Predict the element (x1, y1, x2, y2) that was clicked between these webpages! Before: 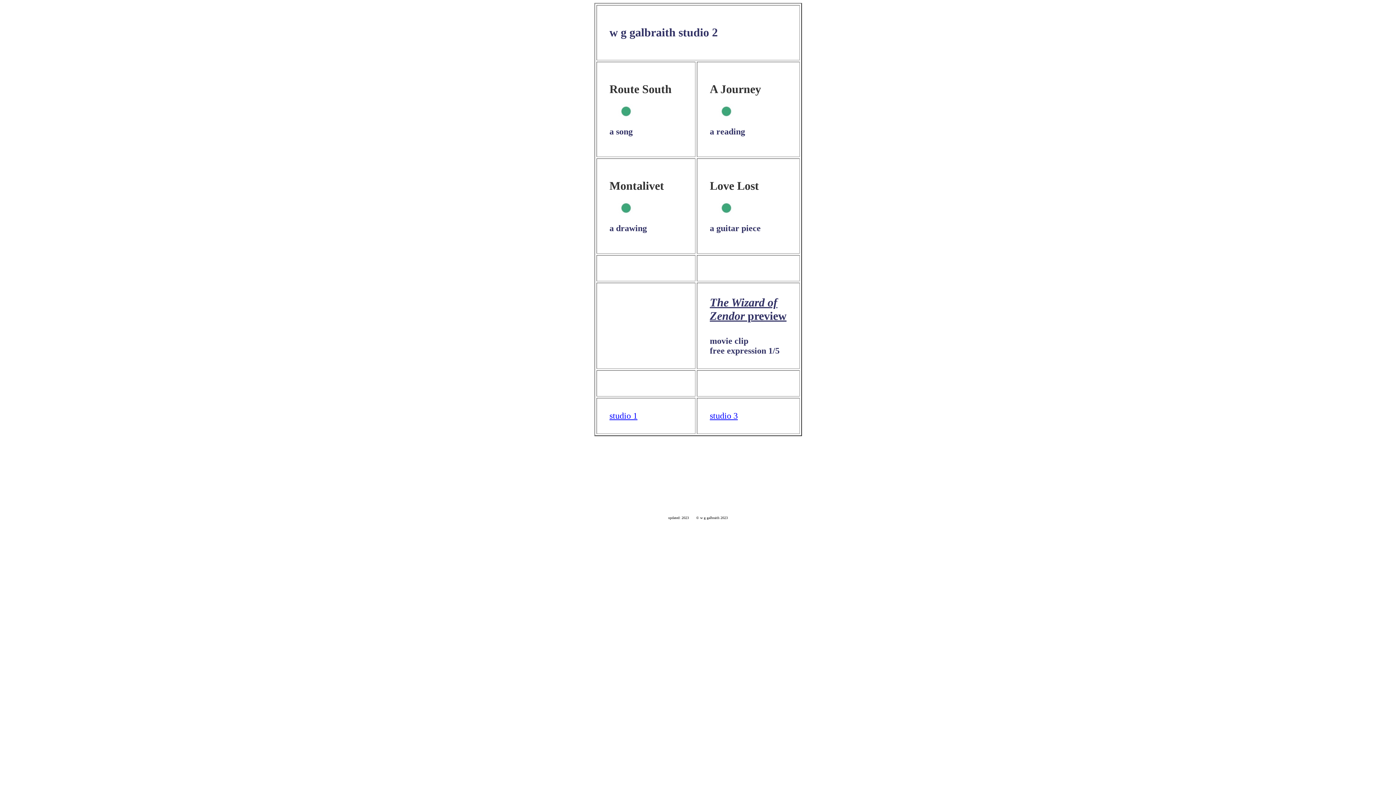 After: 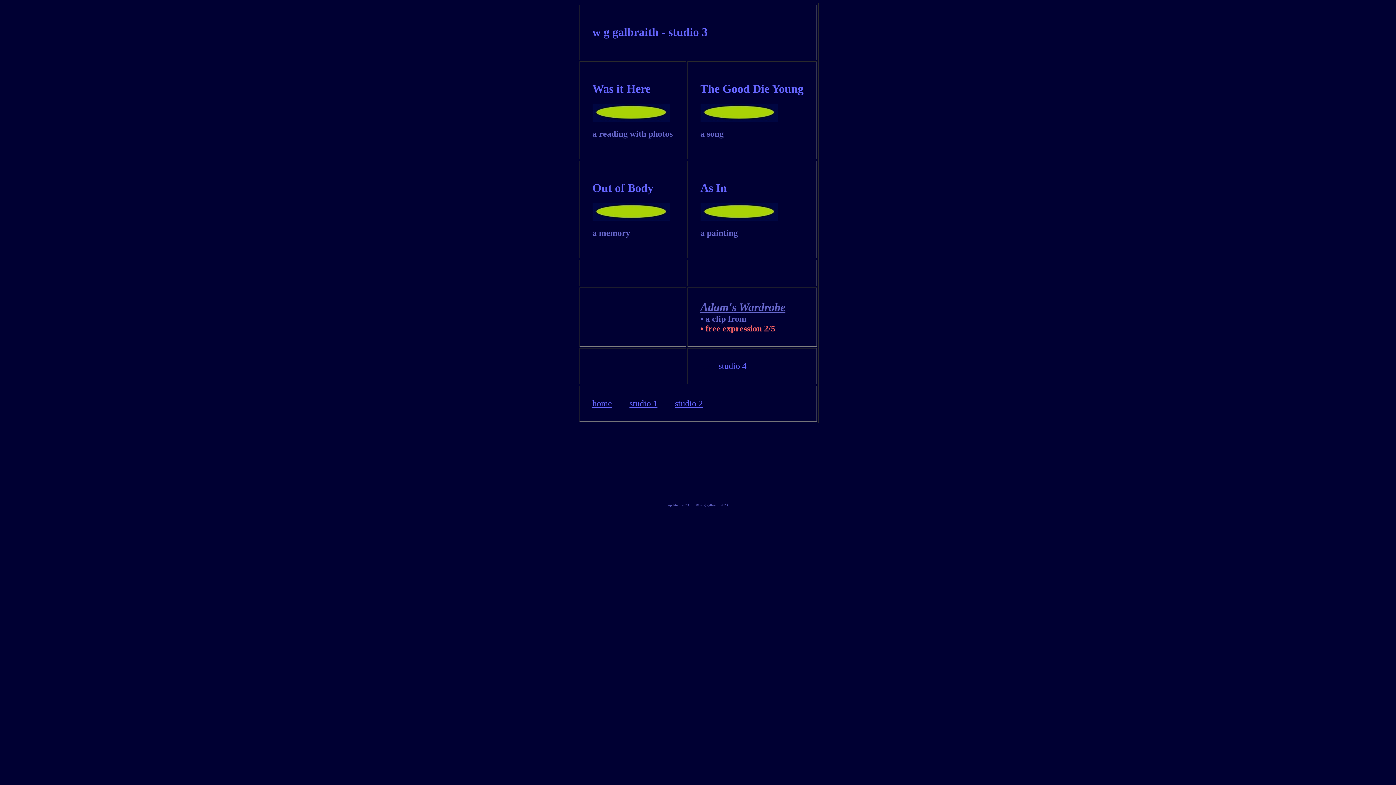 Action: label: studio 3 bbox: (710, 413, 738, 420)